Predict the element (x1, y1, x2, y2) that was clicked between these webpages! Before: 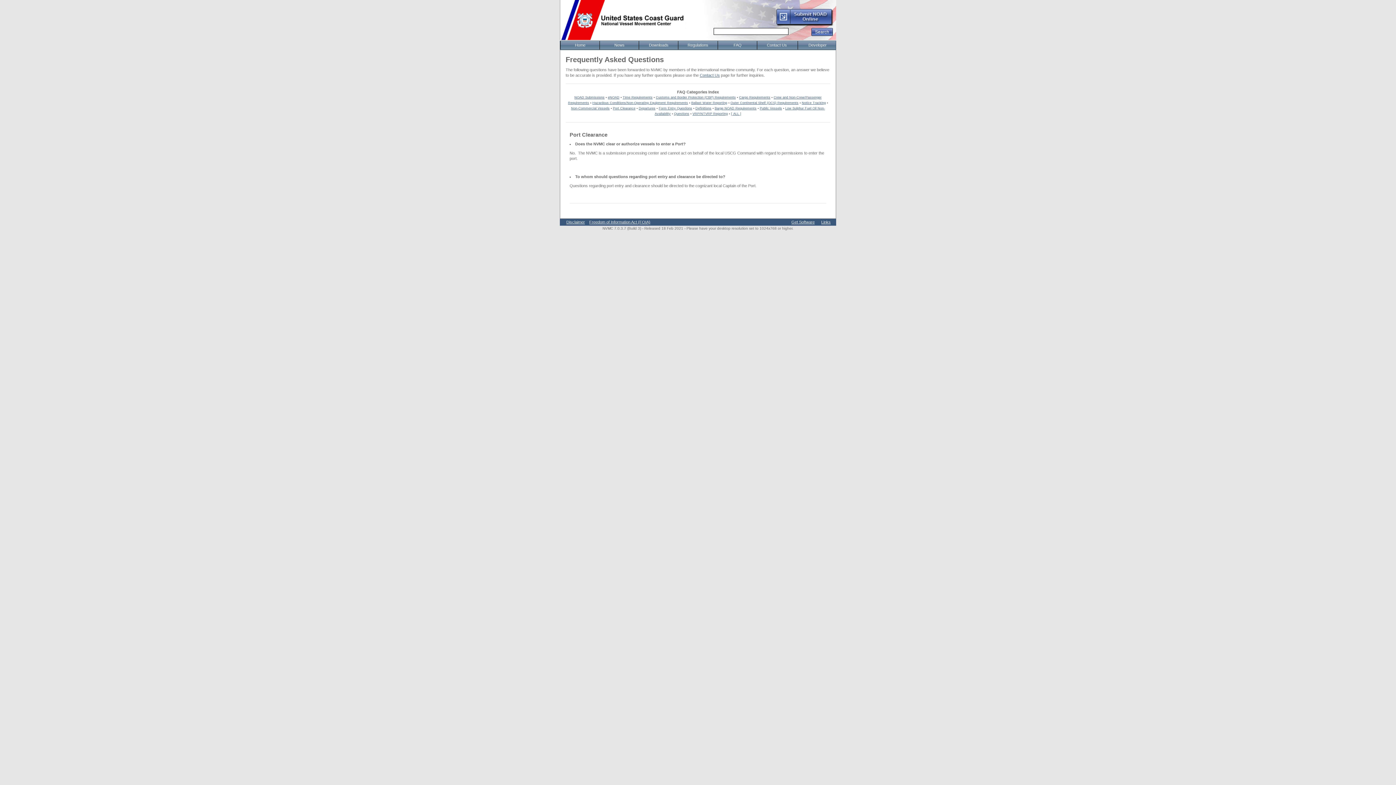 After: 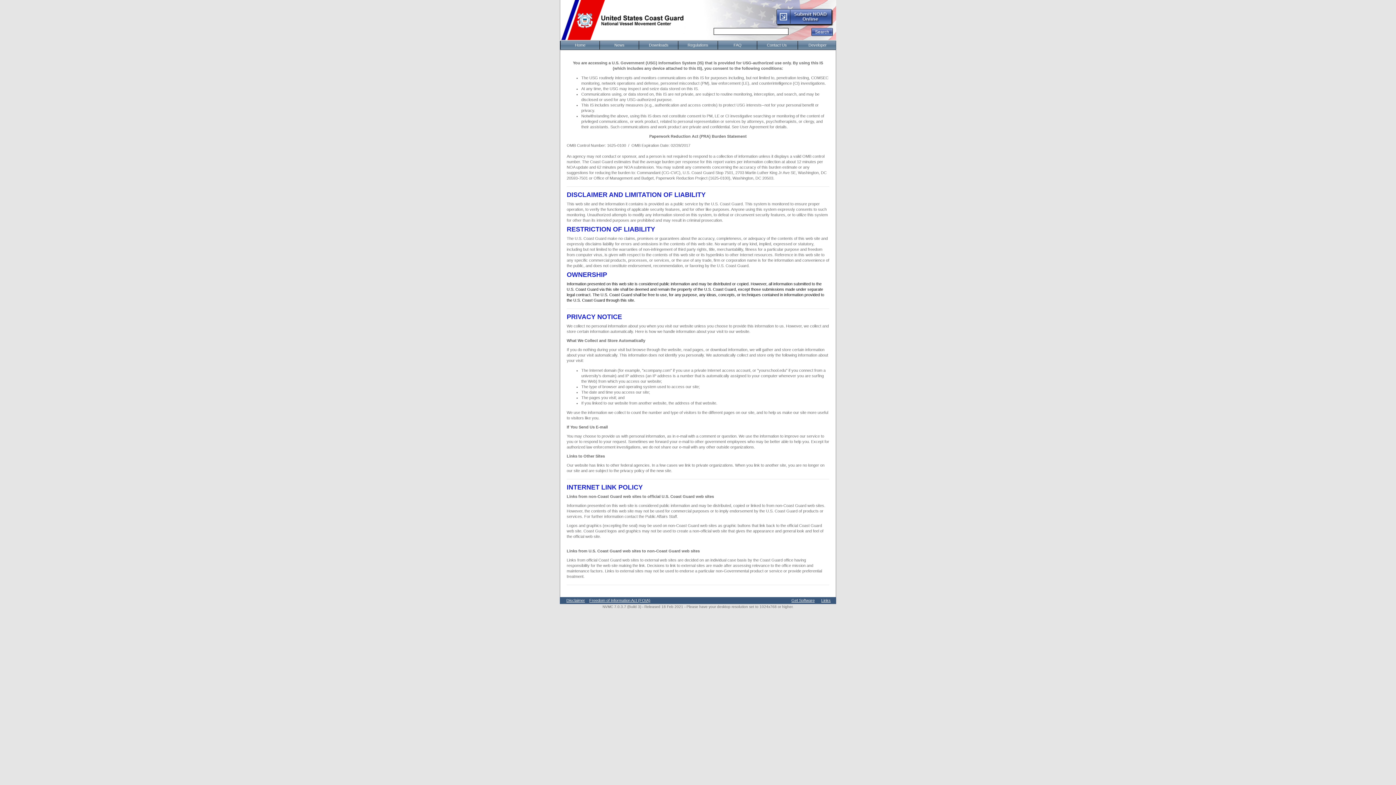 Action: bbox: (566, 220, 585, 224) label: Disclaimer